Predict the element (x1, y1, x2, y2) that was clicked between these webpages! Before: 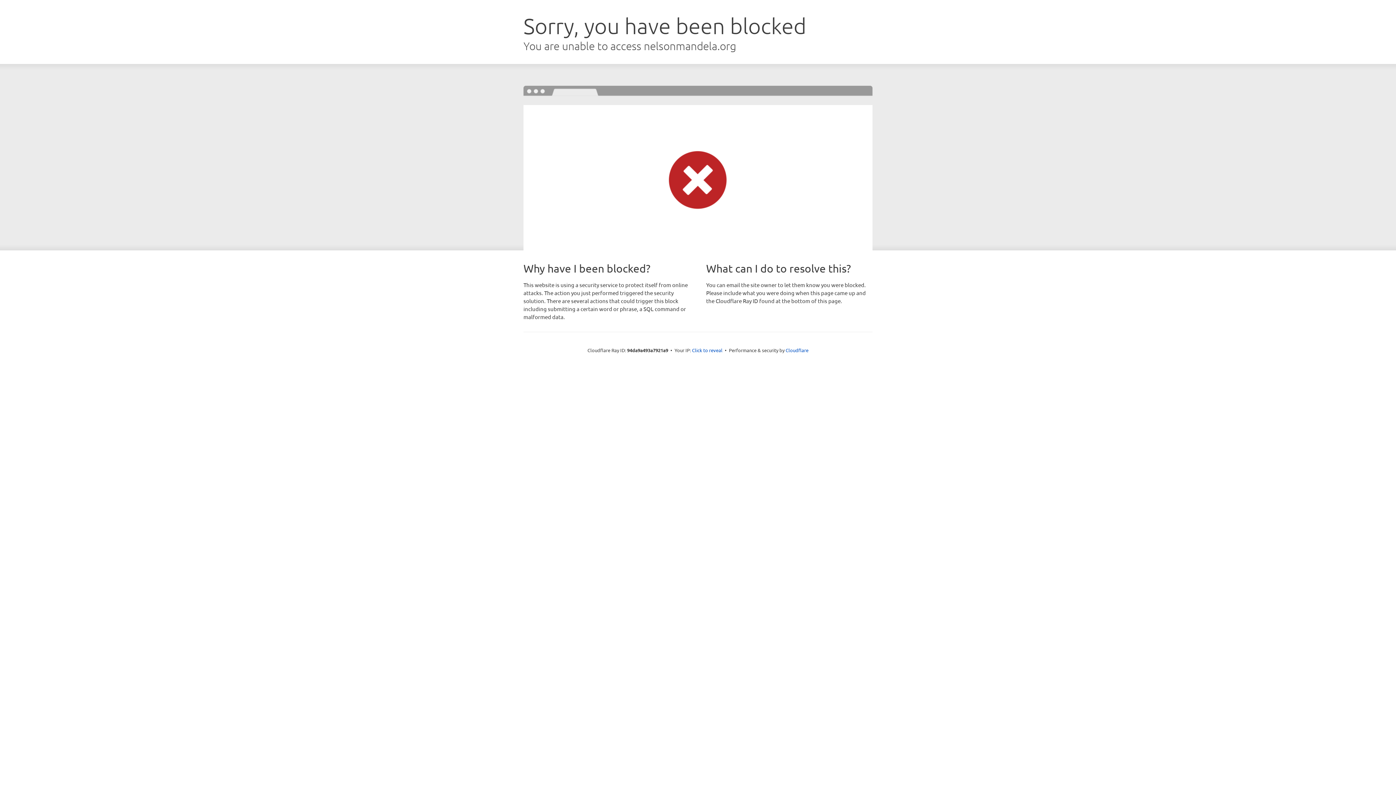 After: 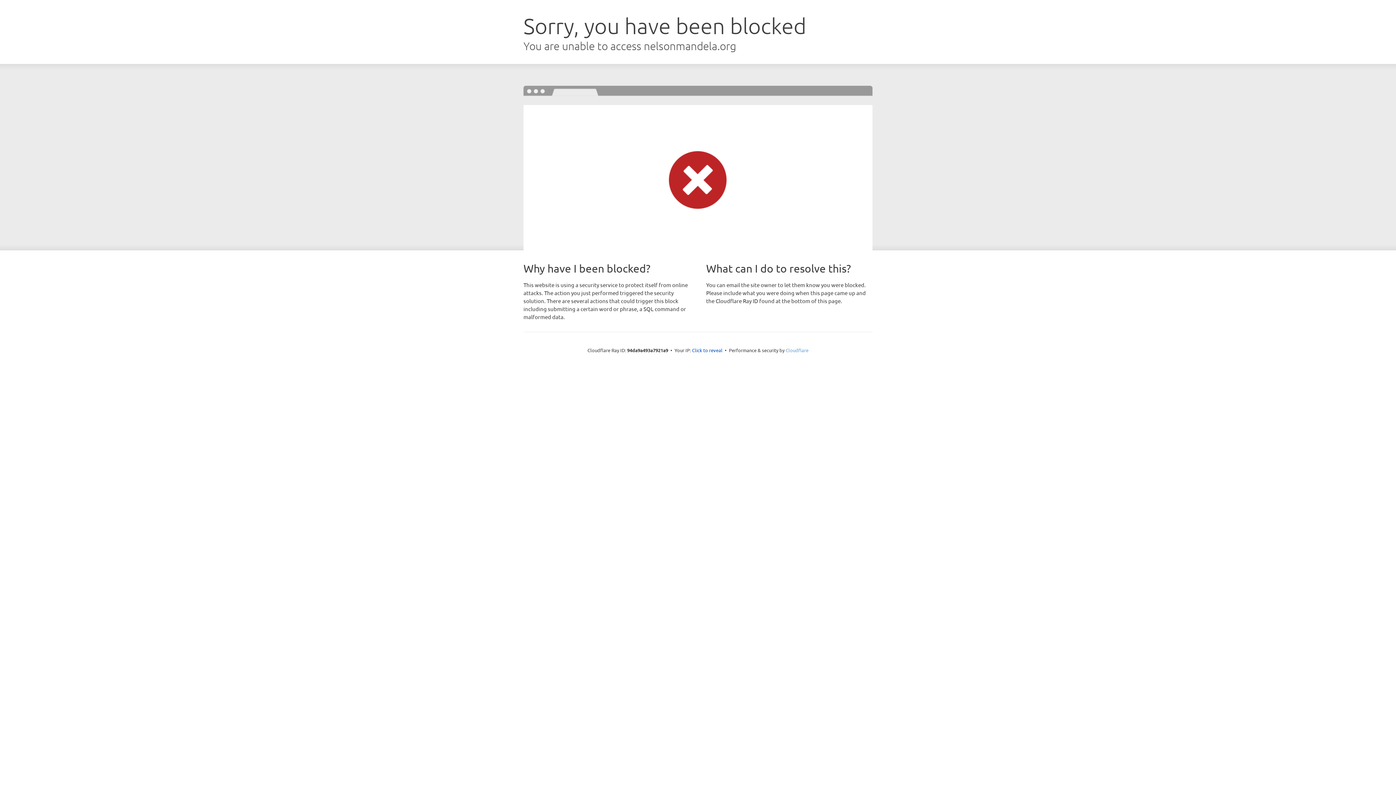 Action: label: Cloudflare bbox: (785, 347, 808, 353)